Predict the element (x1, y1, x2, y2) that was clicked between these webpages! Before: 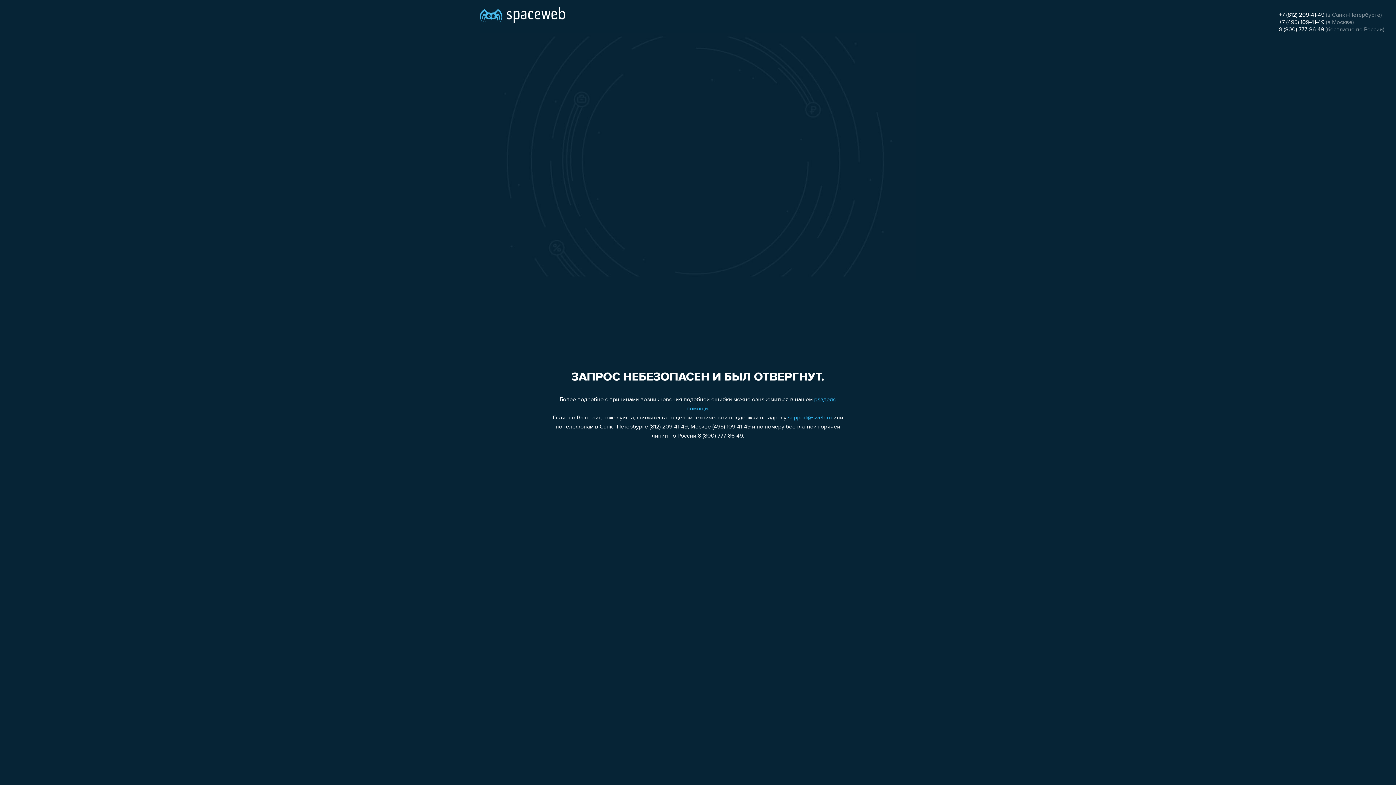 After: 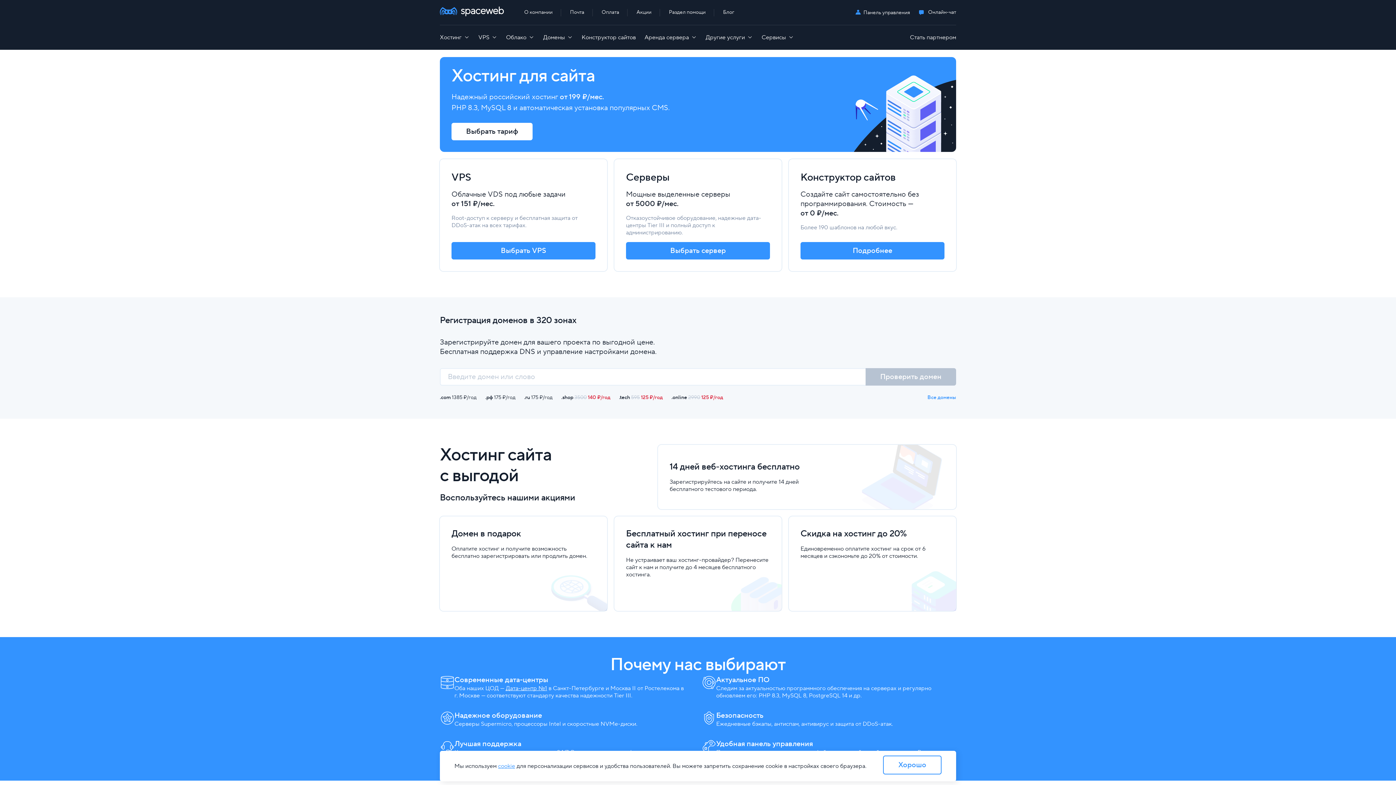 Action: bbox: (480, 0, 565, 25)